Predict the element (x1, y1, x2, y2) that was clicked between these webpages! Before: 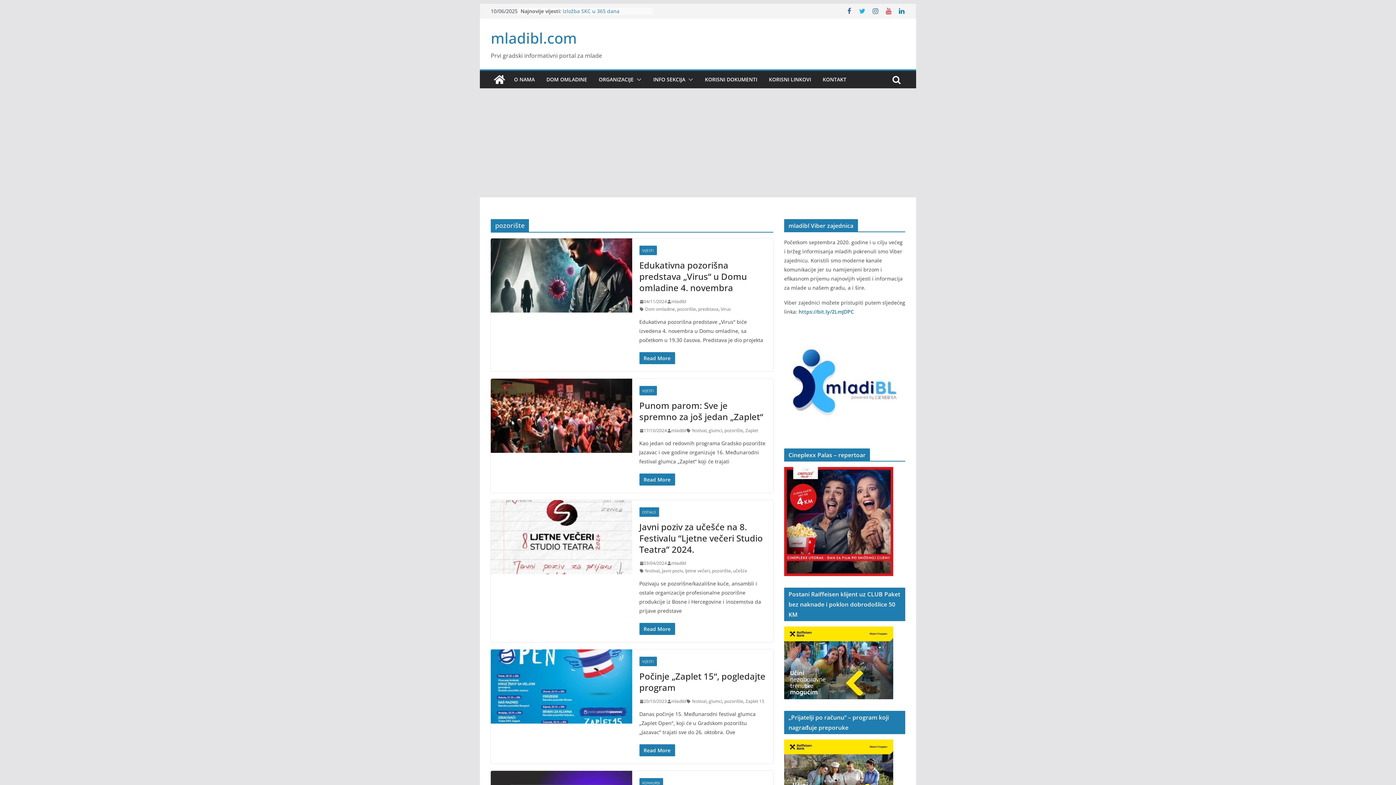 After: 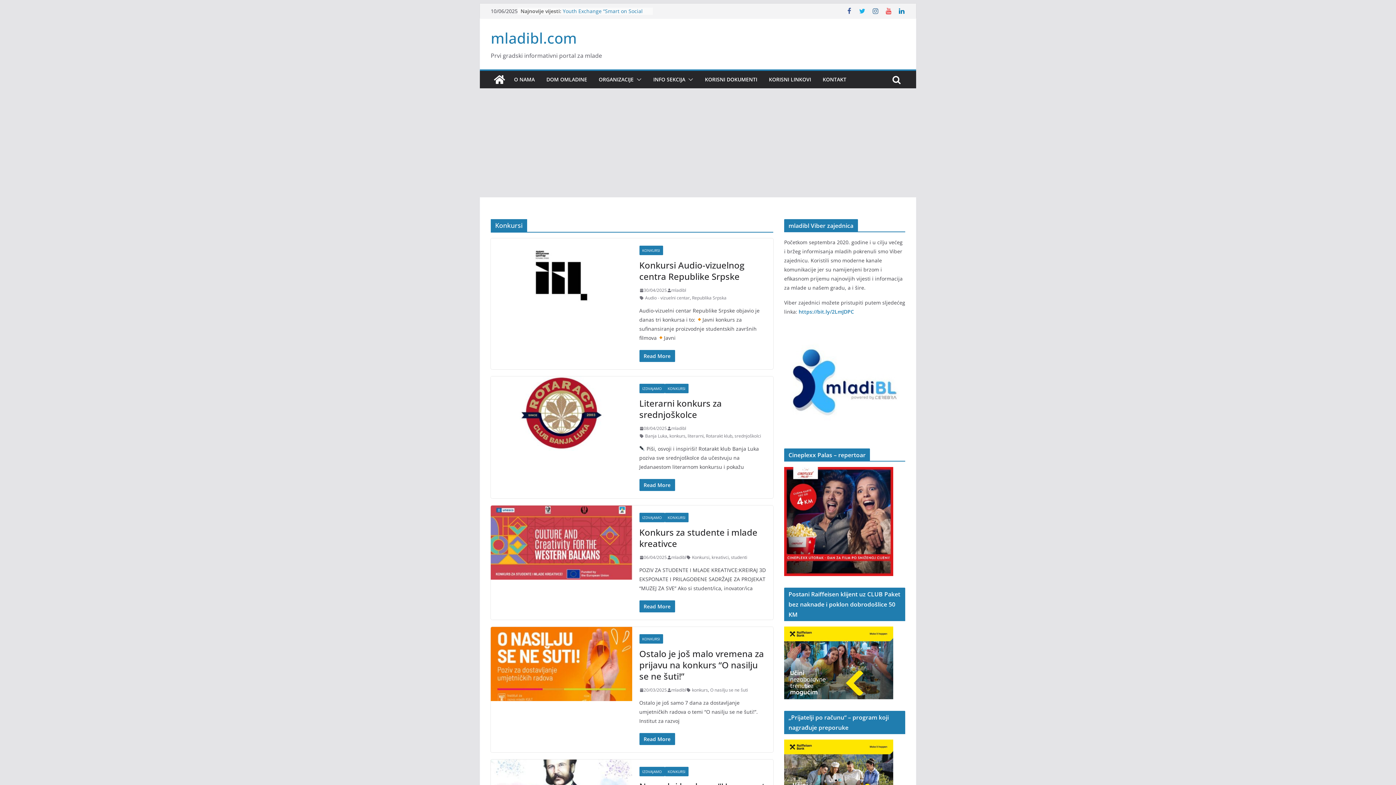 Action: bbox: (639, 778, 663, 788) label: KONKURSI